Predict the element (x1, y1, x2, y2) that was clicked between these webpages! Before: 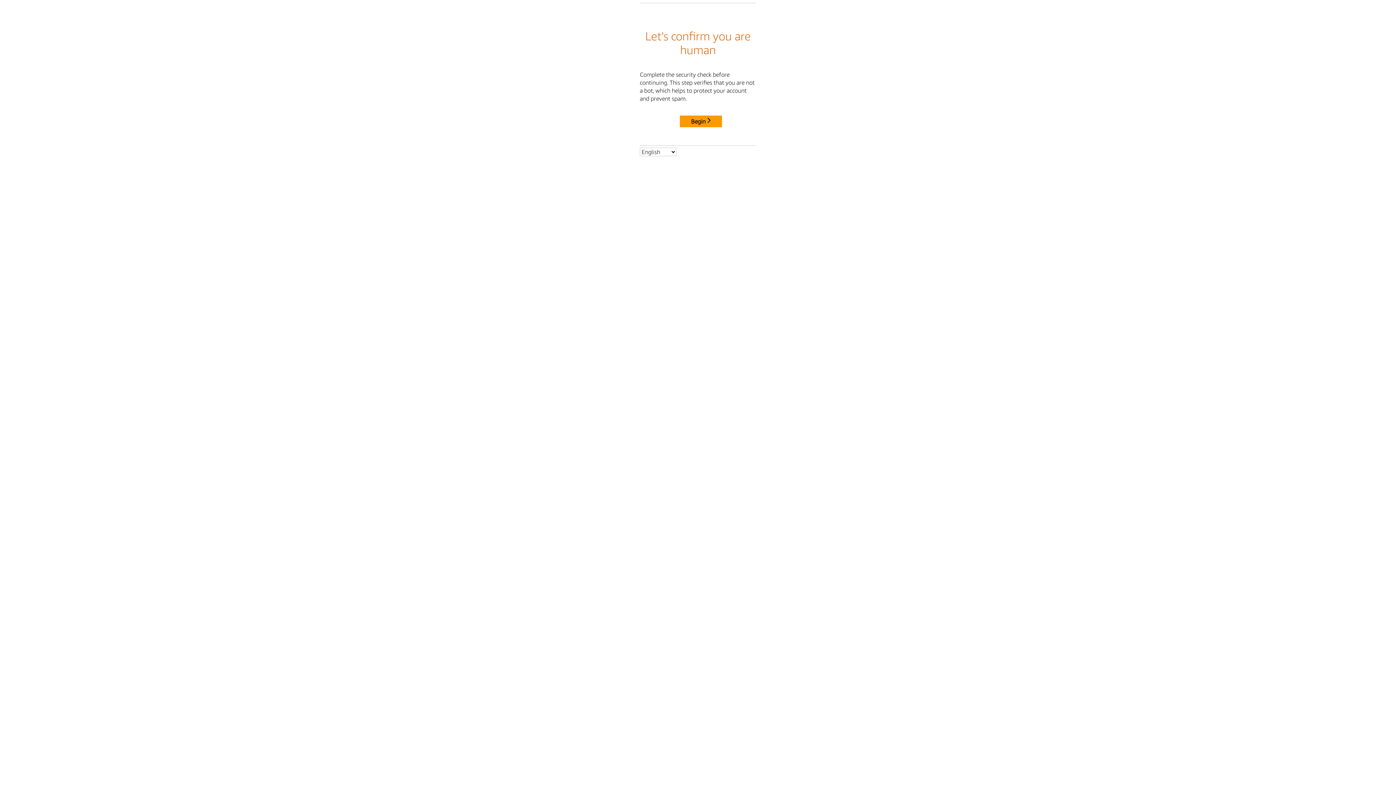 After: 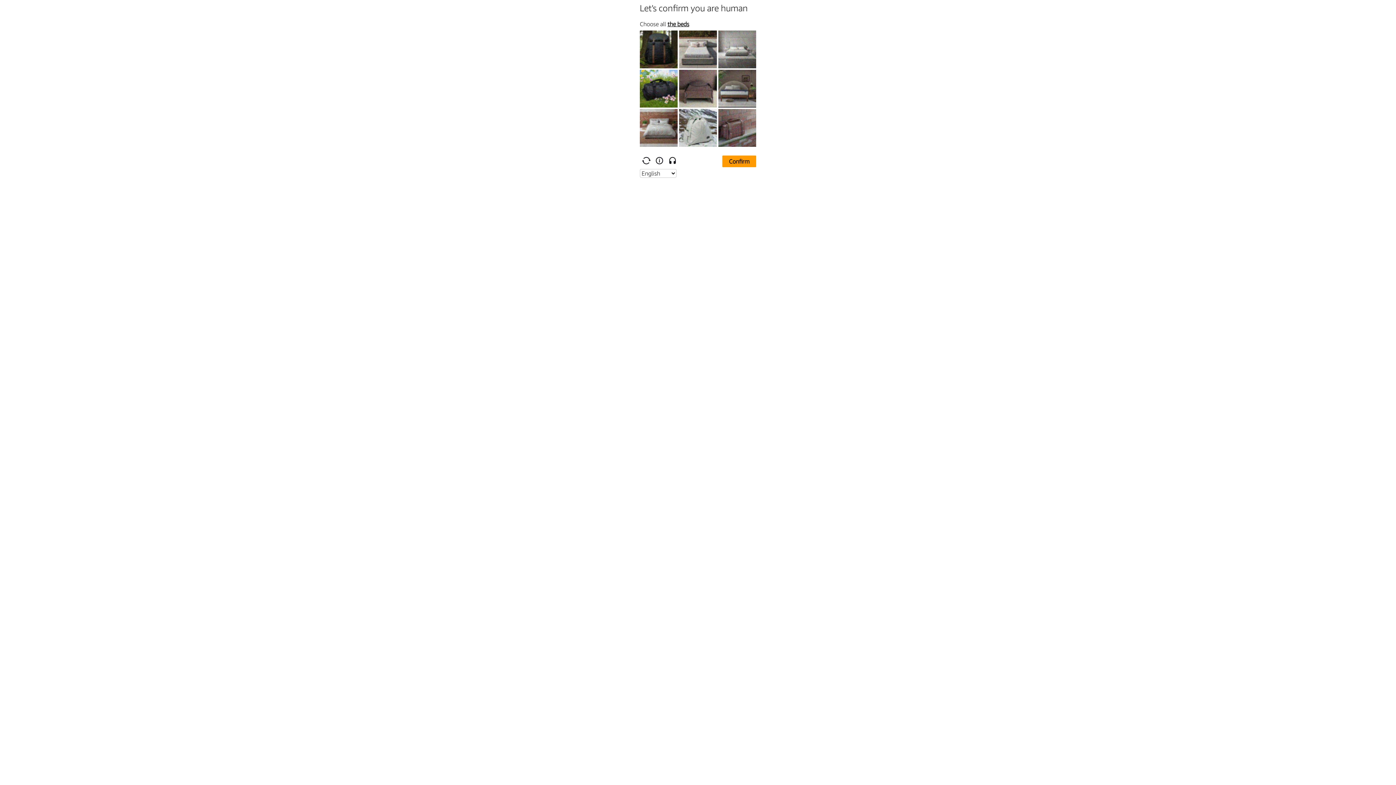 Action: bbox: (680, 115, 722, 127) label: Begin